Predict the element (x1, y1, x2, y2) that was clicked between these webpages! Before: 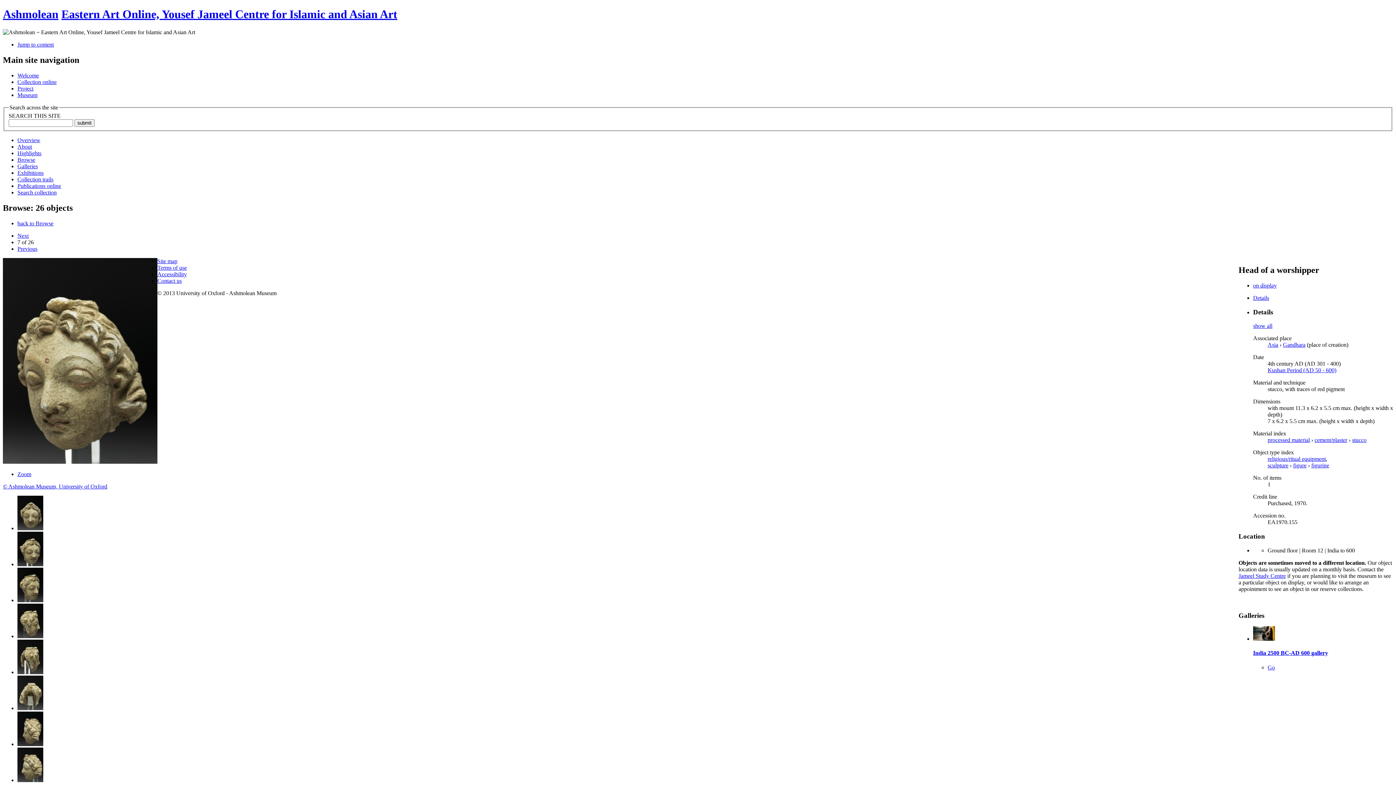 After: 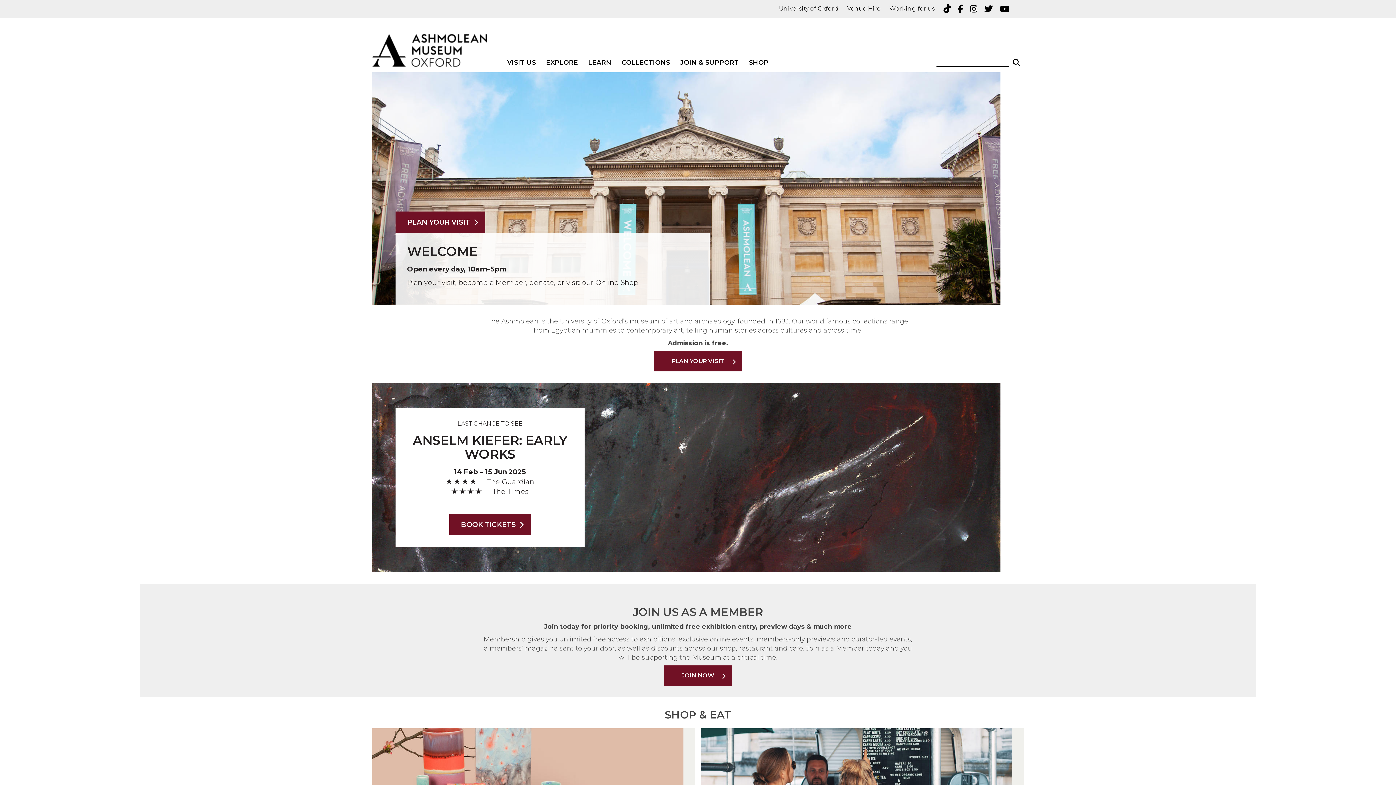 Action: label: Ashmolean bbox: (2, 7, 58, 20)